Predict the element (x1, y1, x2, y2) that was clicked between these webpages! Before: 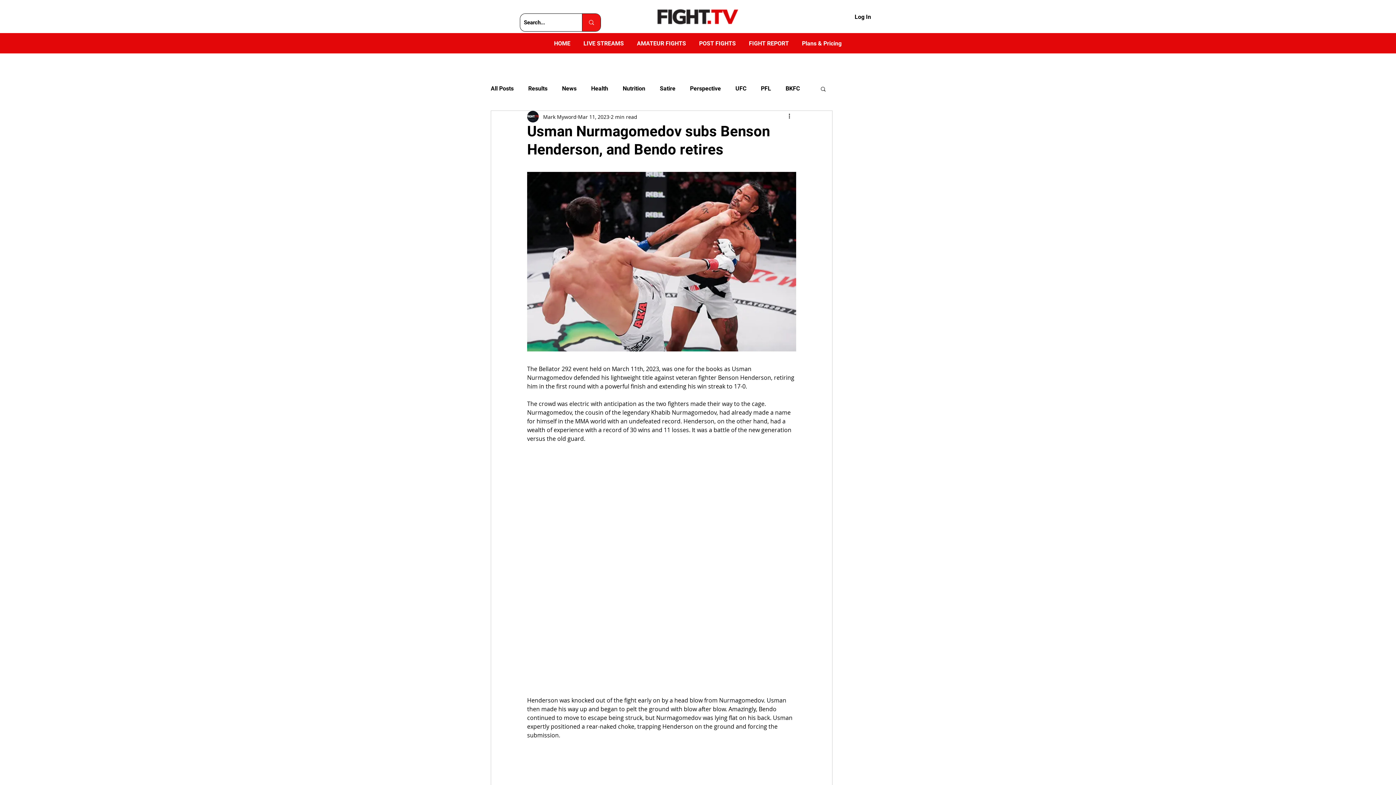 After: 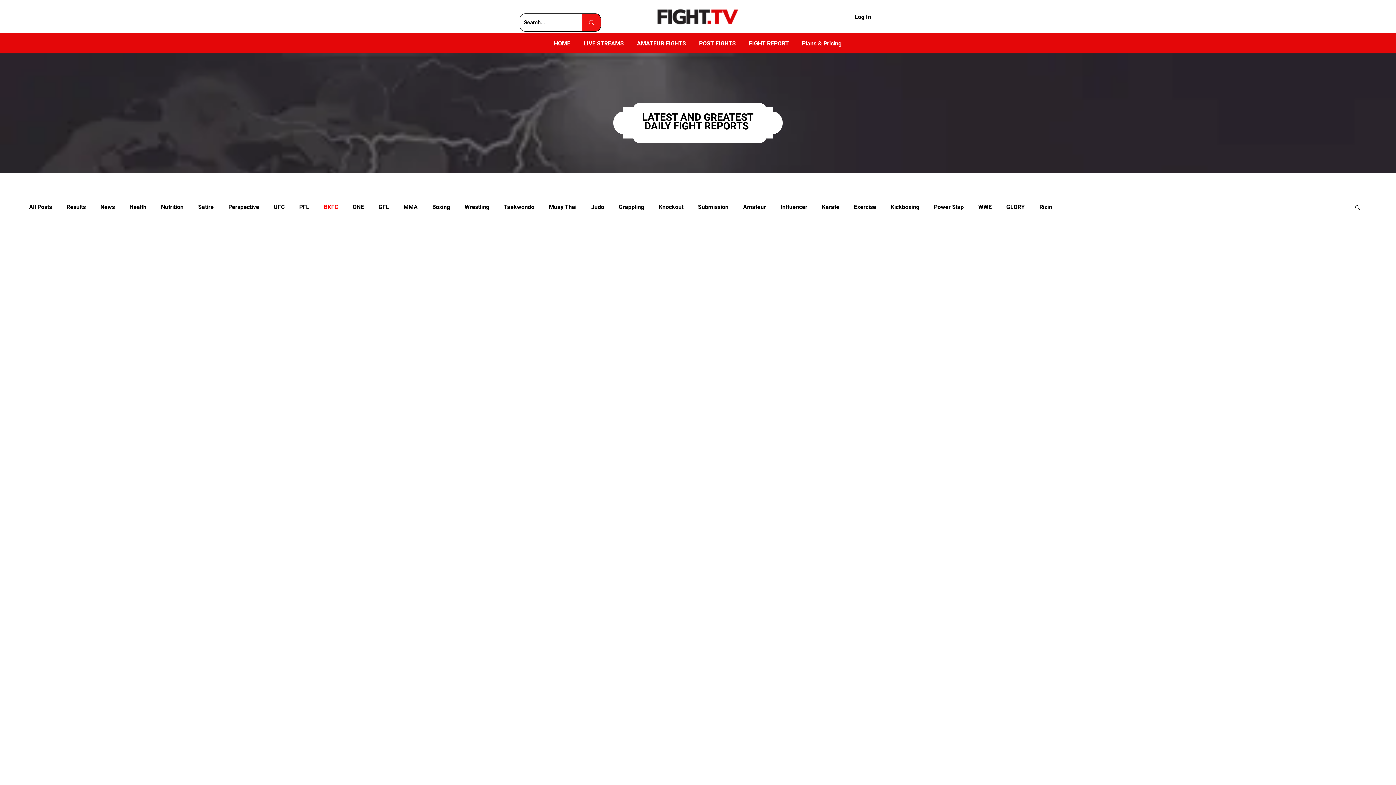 Action: label: BKFC bbox: (785, 85, 800, 92)